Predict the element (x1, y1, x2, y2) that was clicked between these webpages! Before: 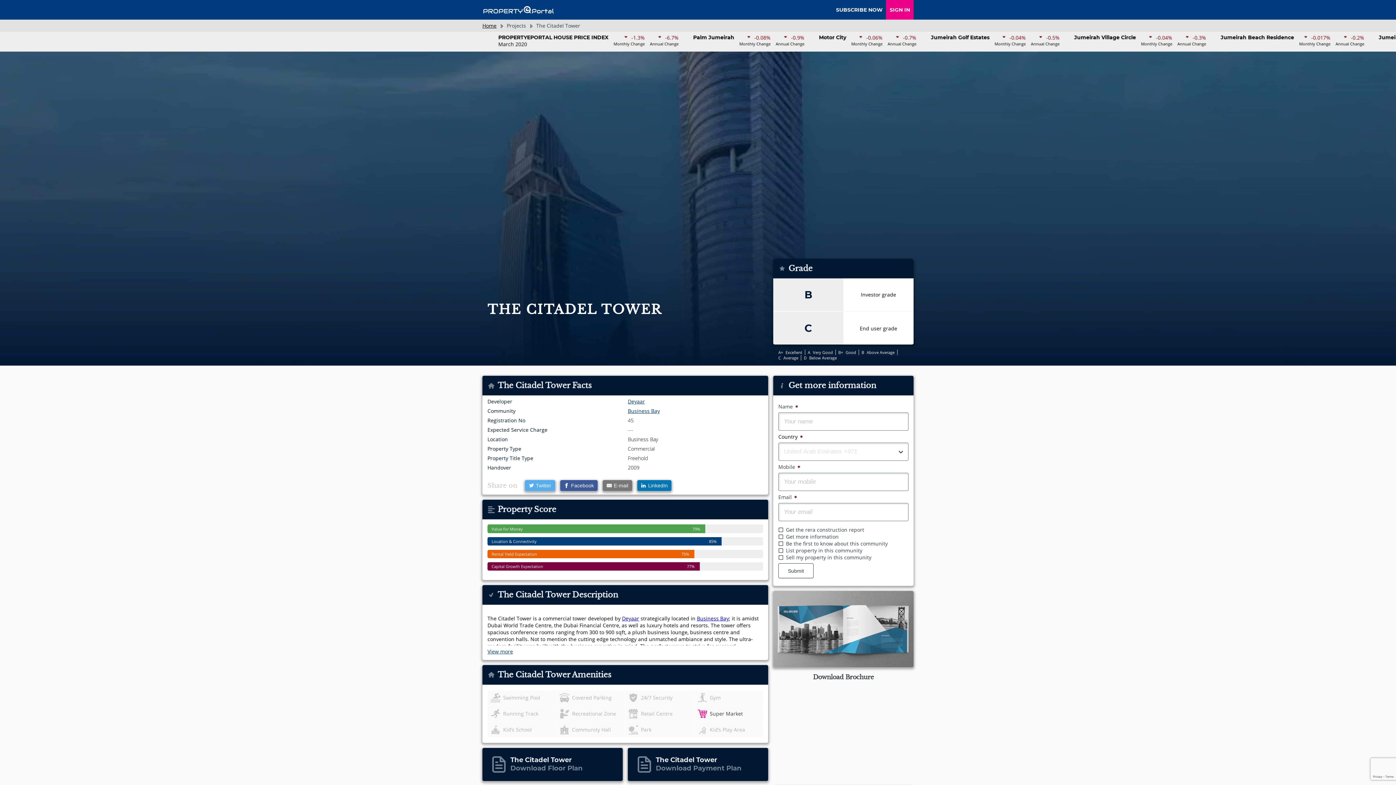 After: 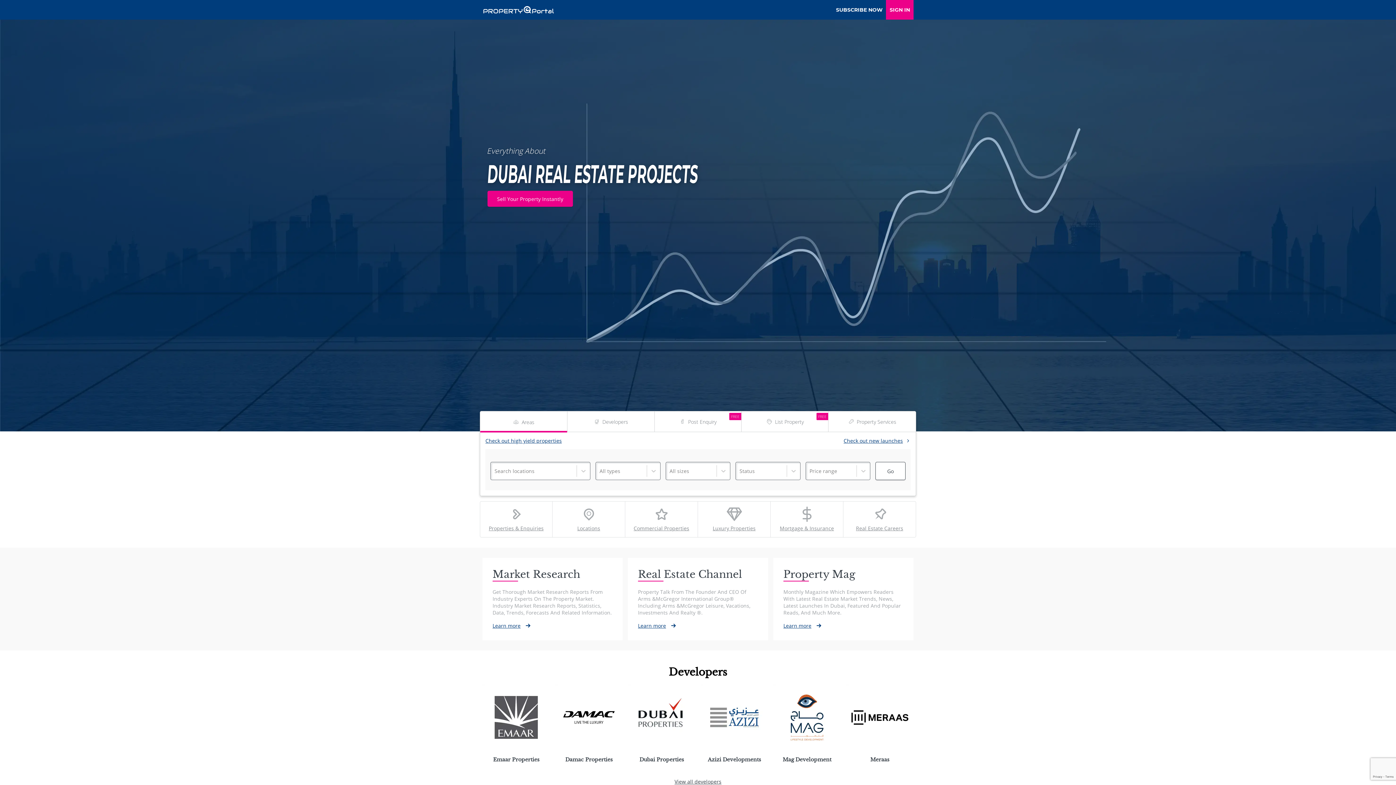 Action: bbox: (482, 5, 622, 13)